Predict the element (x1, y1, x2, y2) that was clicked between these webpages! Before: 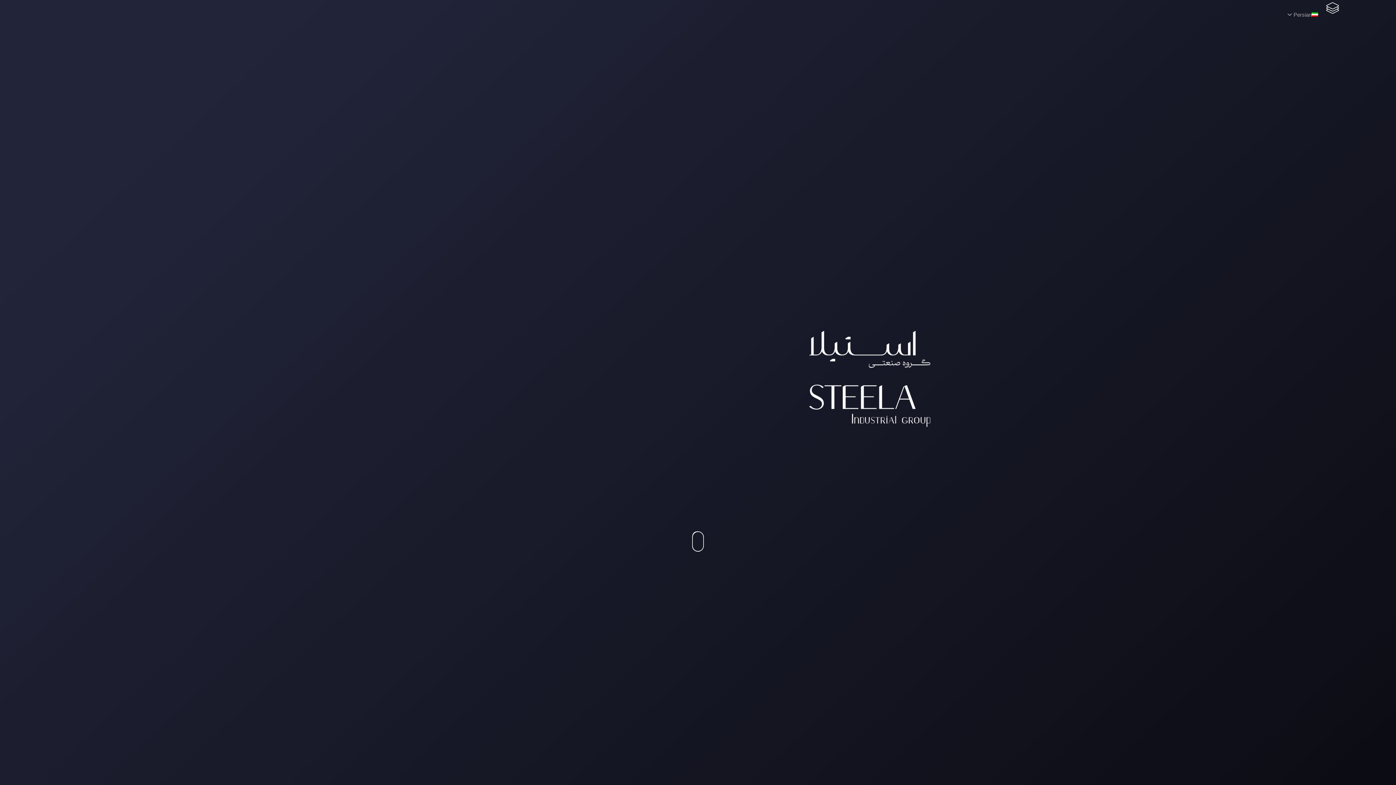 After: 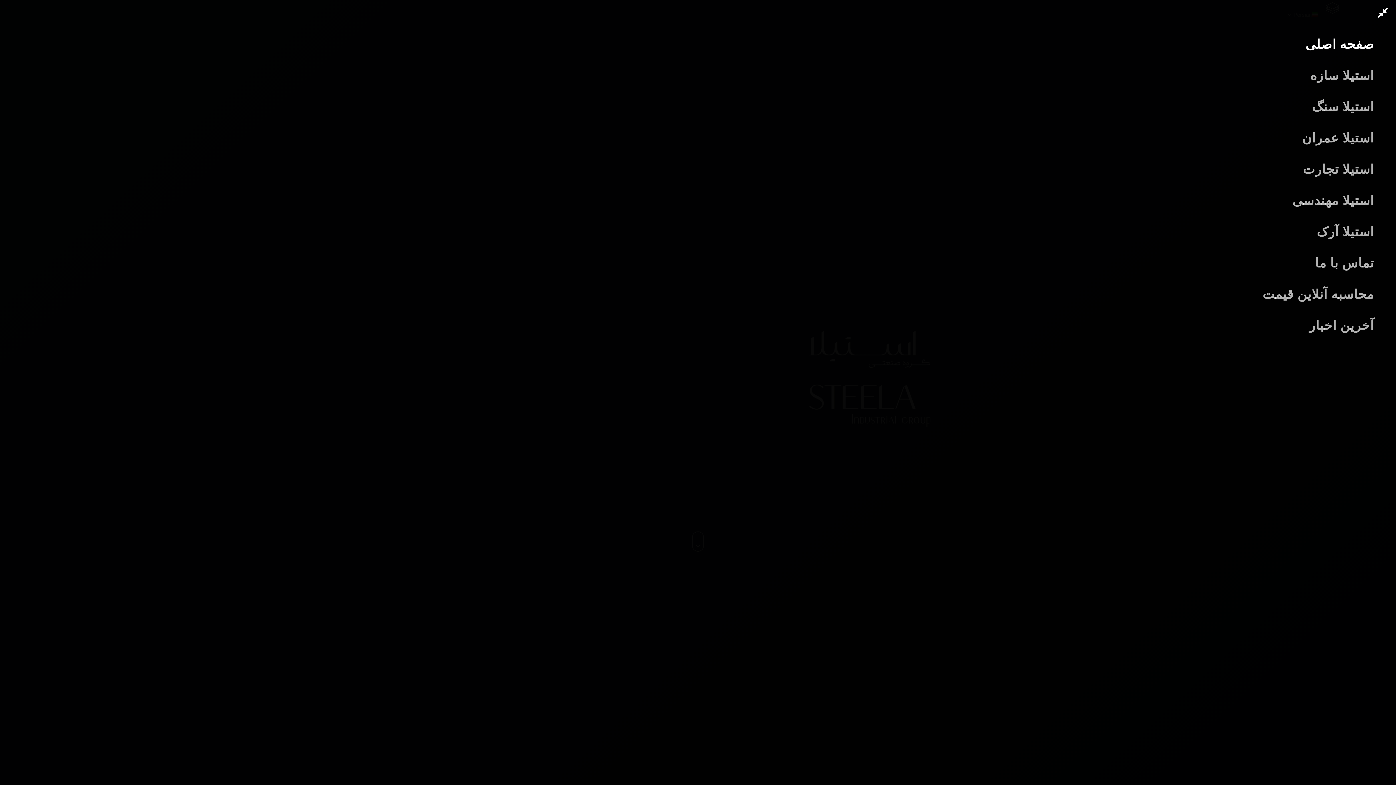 Action: bbox: (1324, 0, 1341, 16) label: offcanvas-menu